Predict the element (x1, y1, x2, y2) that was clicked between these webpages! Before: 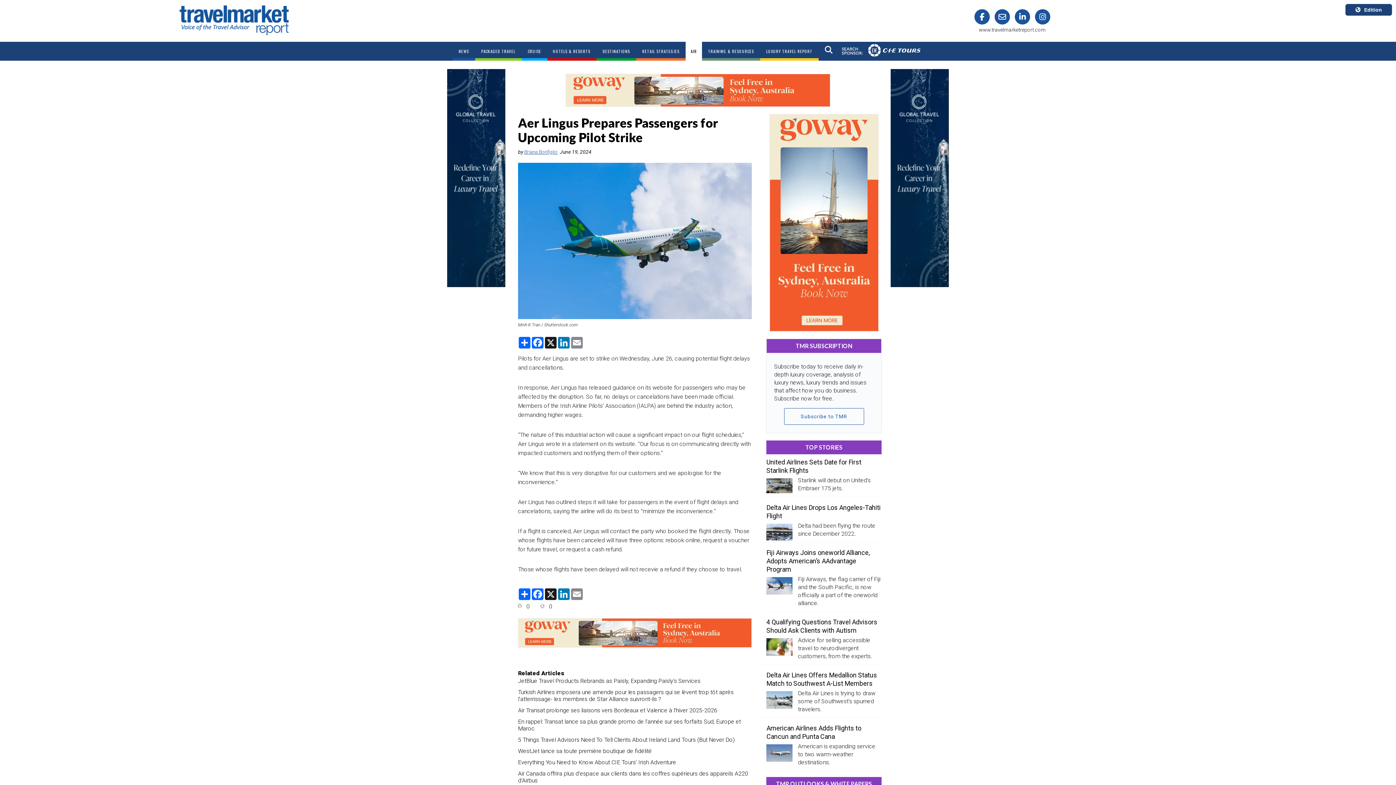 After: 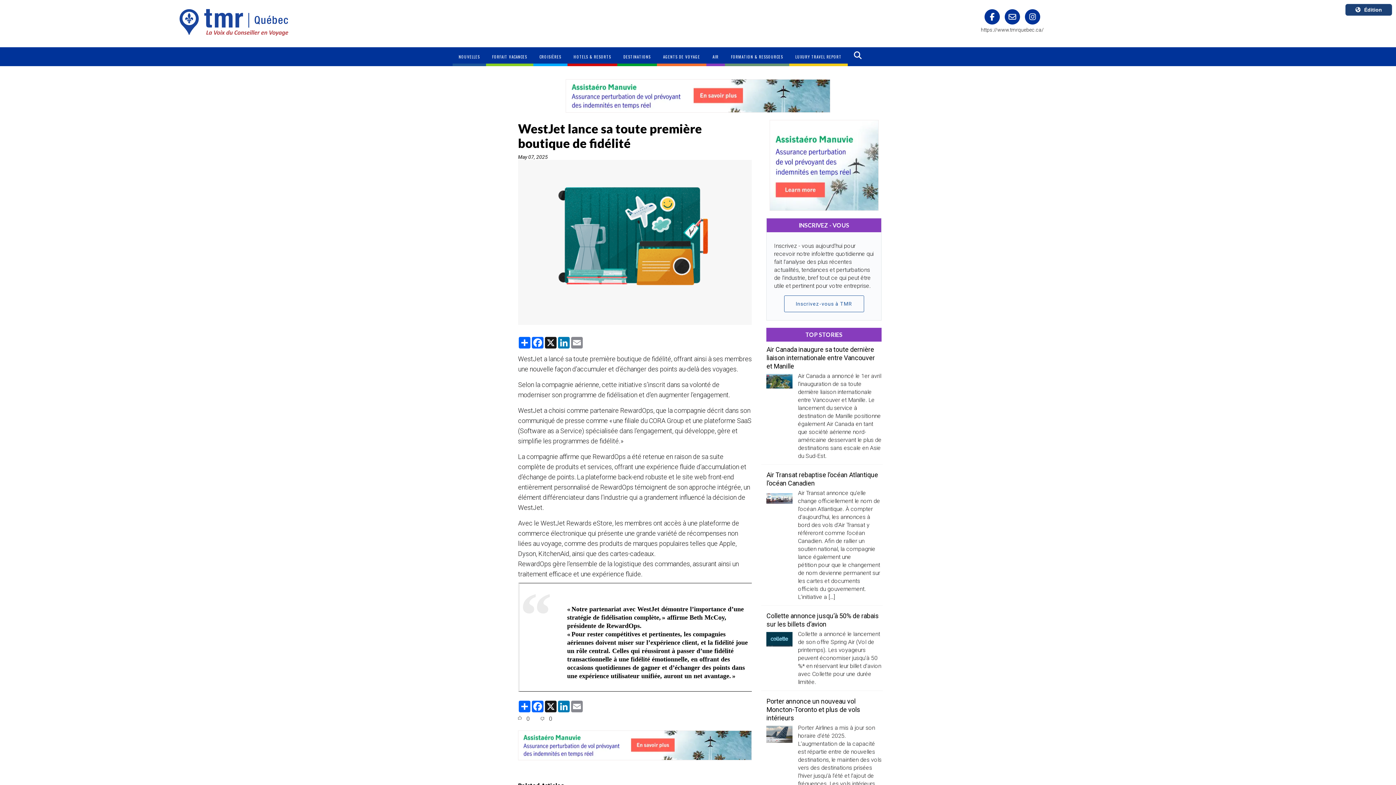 Action: bbox: (518, 747, 752, 754) label: WestJet lance sa toute première boutique de fidélité